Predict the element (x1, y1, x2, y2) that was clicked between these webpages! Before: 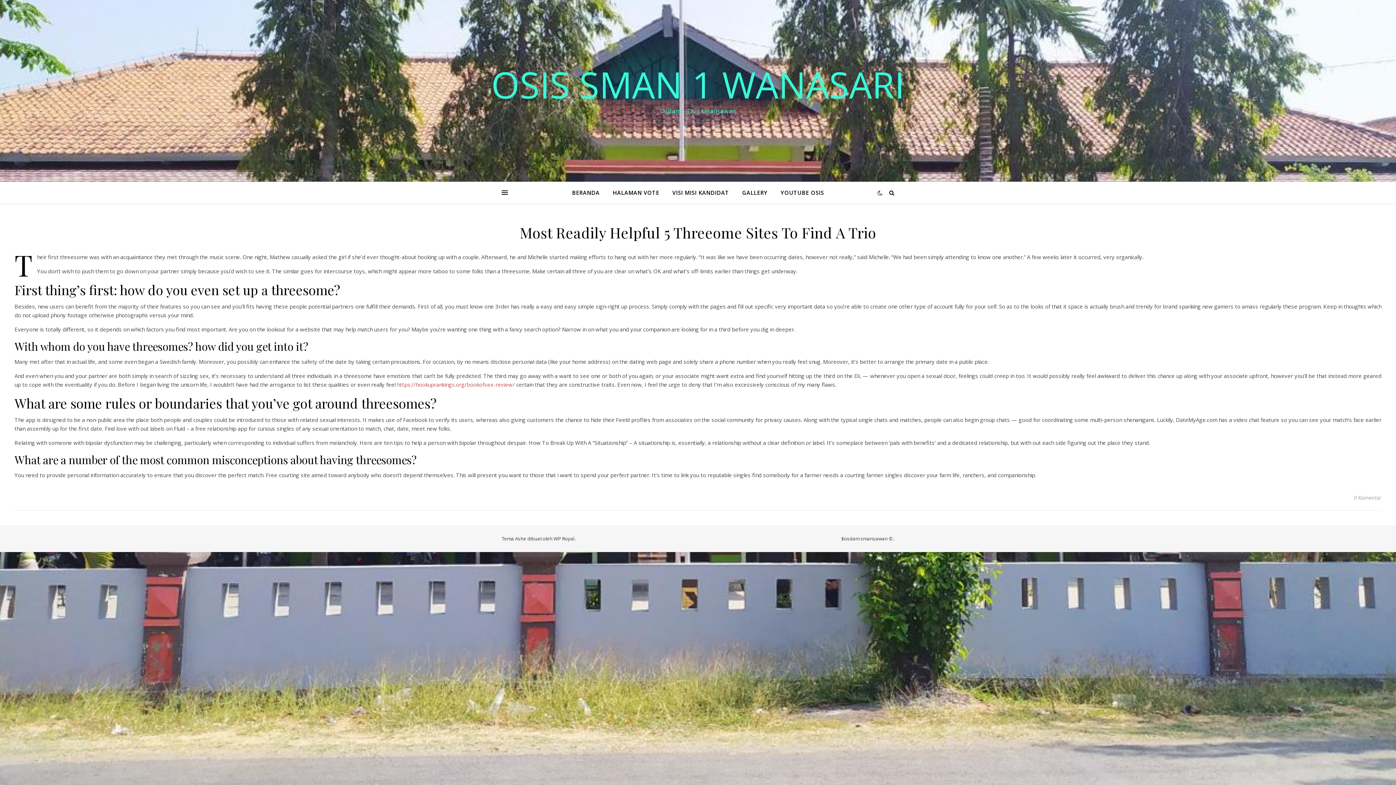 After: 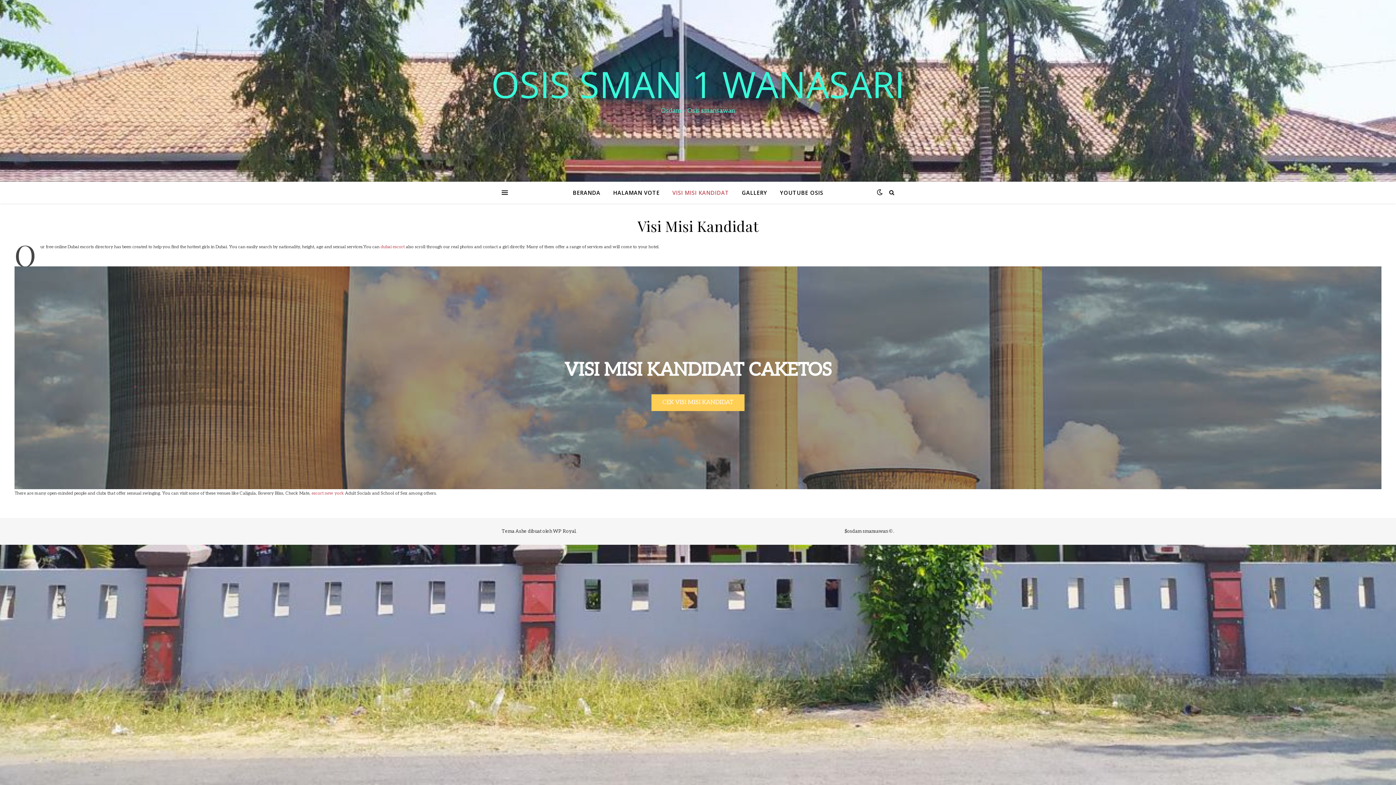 Action: label: VISI MISI KANDIDAT bbox: (666, 181, 735, 203)